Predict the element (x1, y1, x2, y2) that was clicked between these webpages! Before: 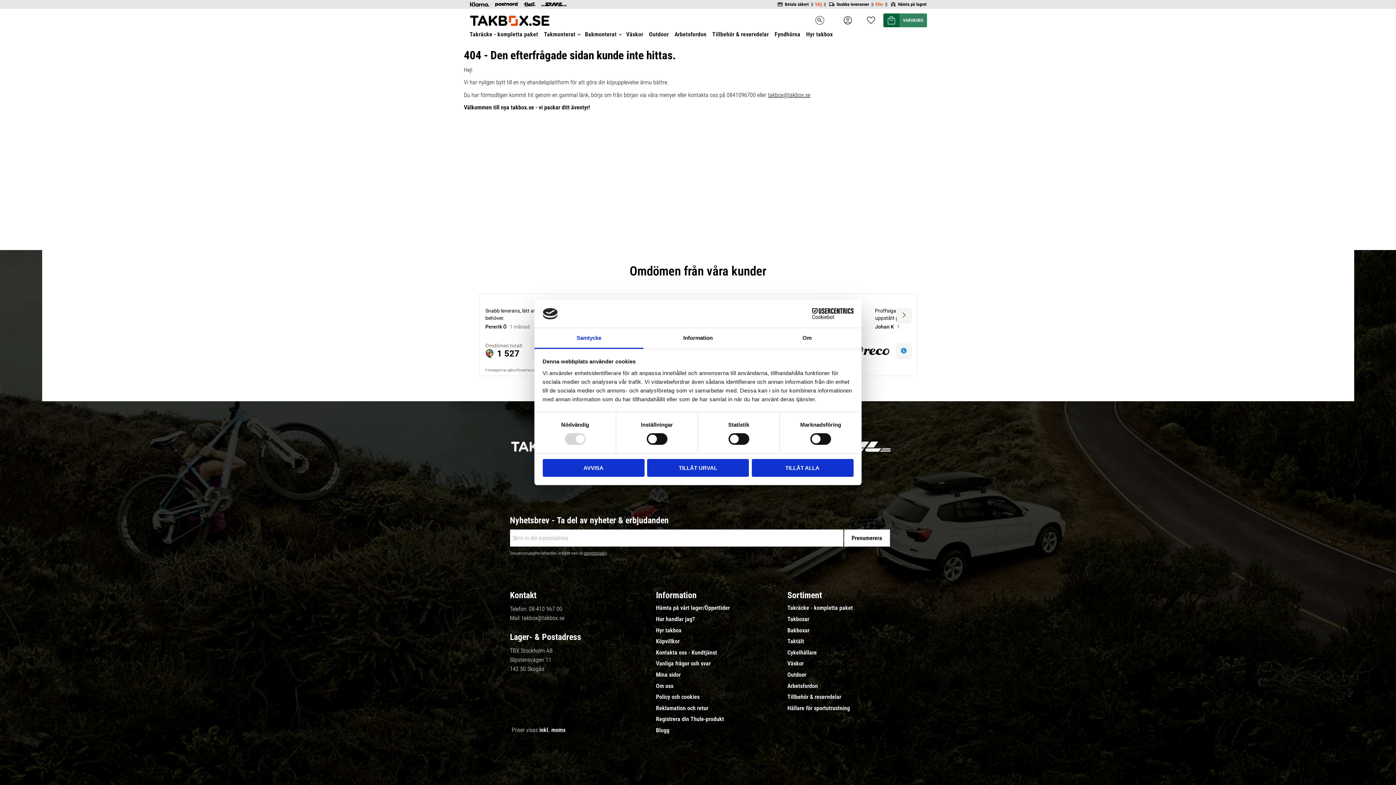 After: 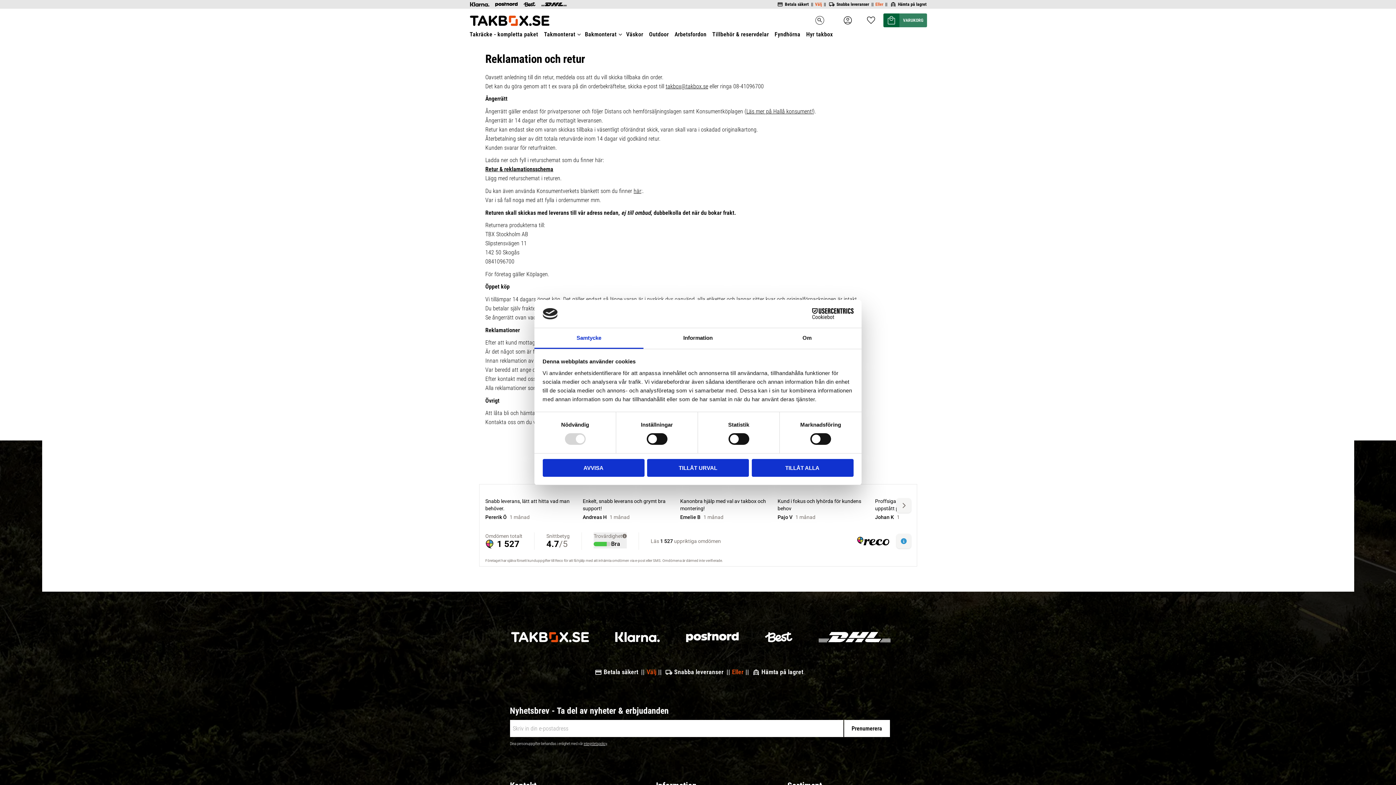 Action: bbox: (656, 705, 708, 711) label: Reklamation och retur